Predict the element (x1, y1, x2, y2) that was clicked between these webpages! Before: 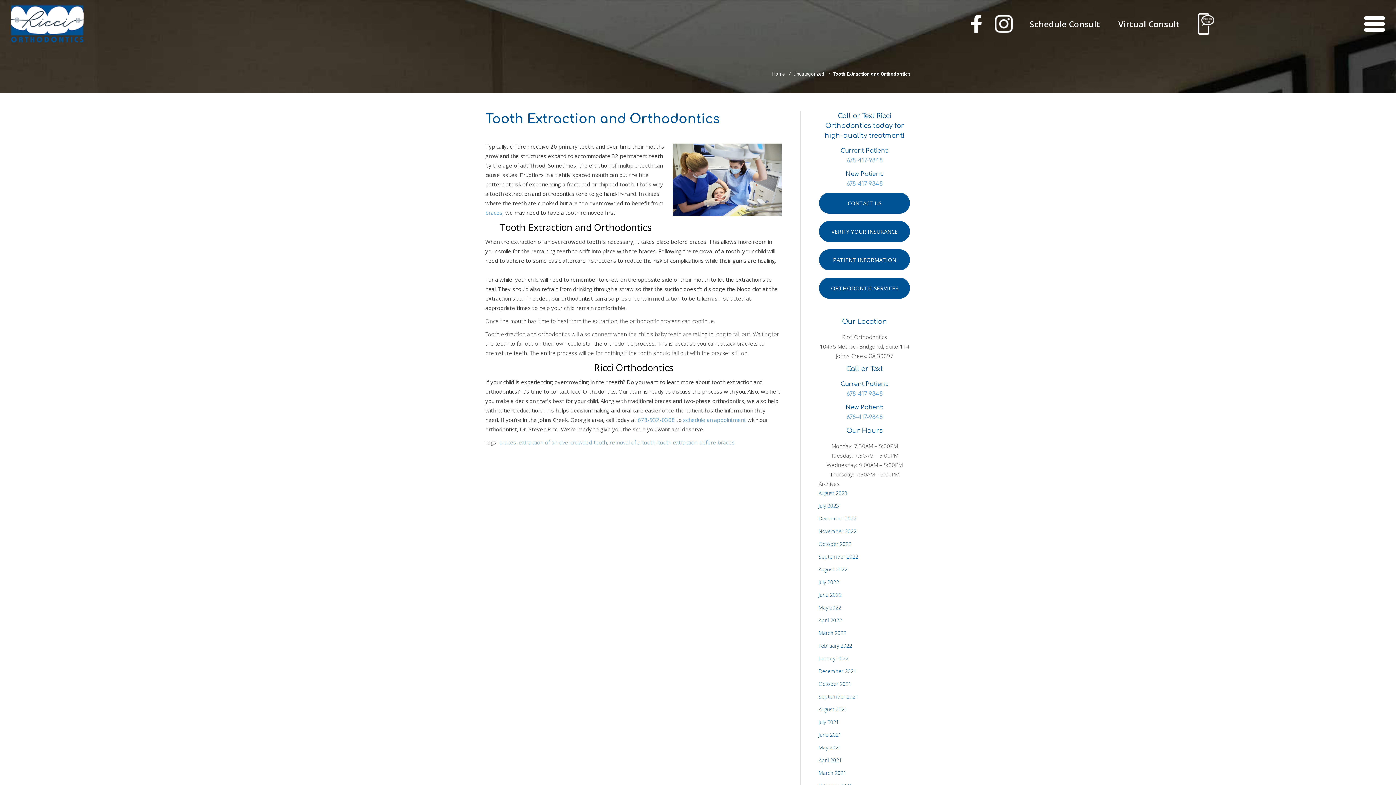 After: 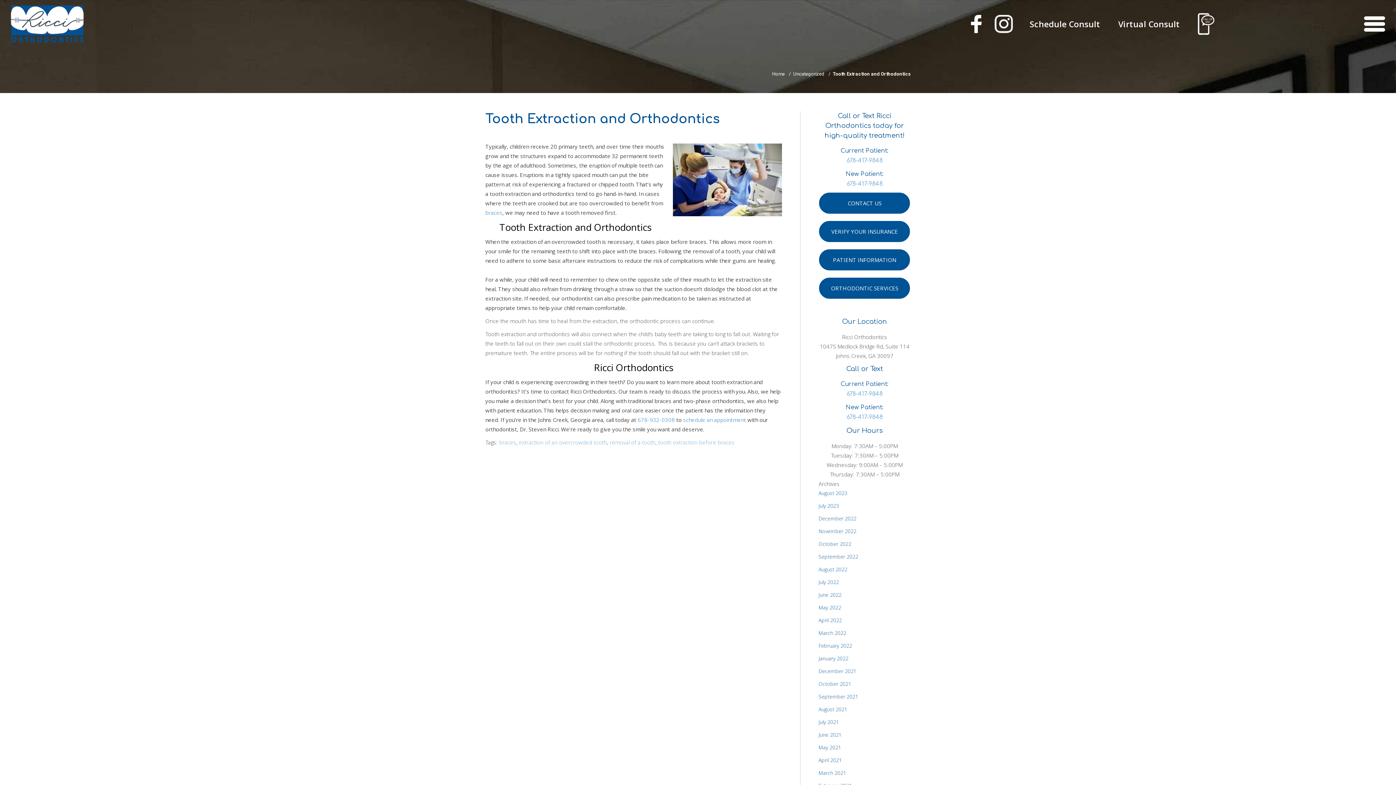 Action: label: 678-932-0308 bbox: (637, 416, 674, 423)